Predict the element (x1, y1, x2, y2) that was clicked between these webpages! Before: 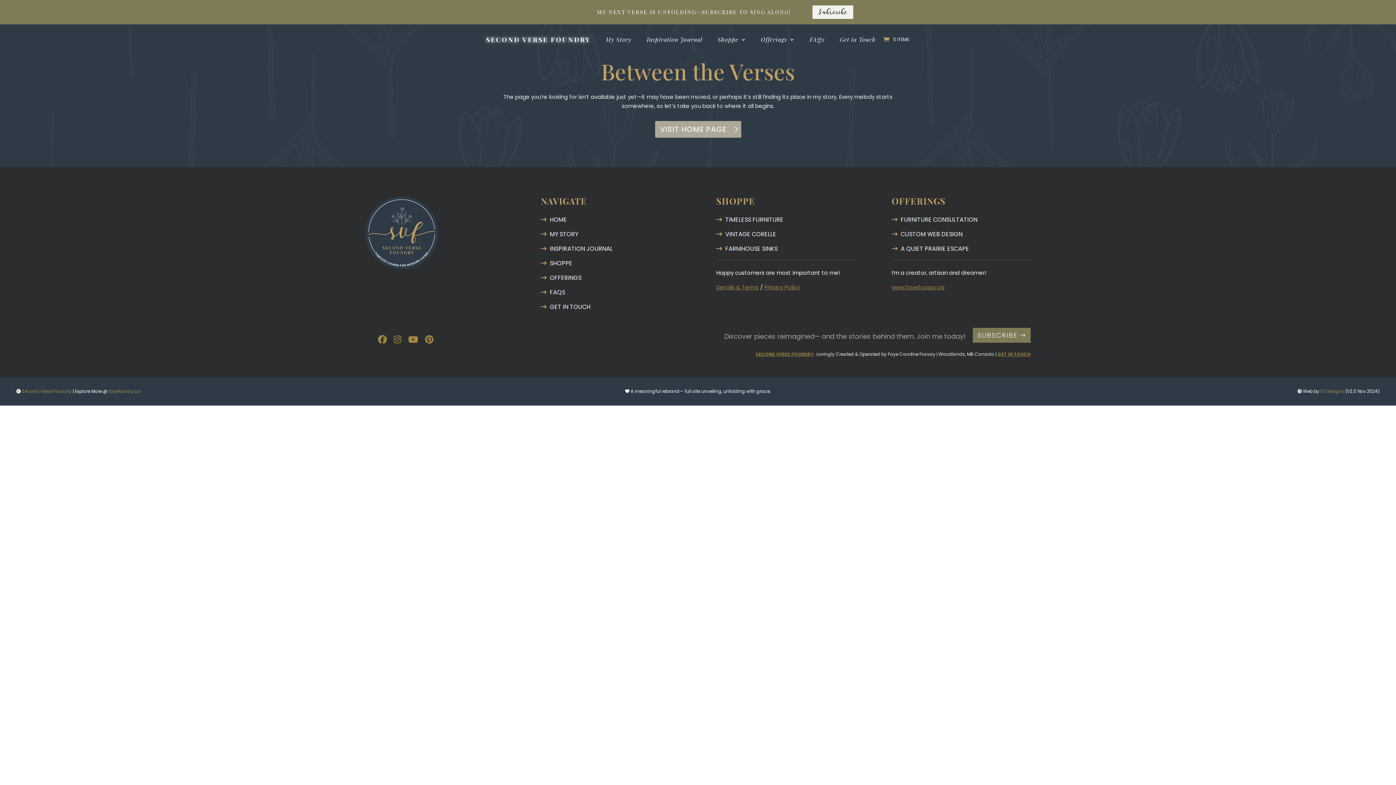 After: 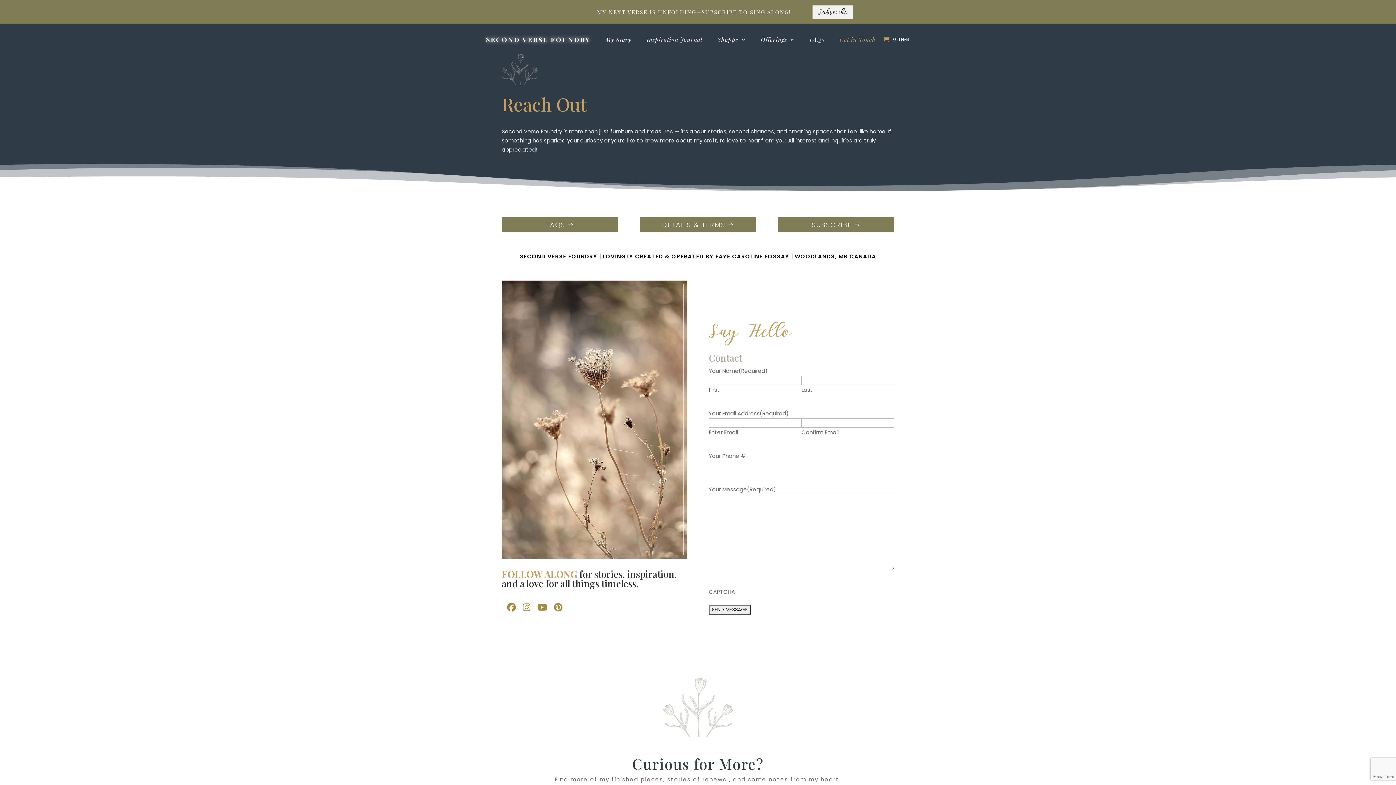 Action: bbox: (997, 351, 1030, 357) label: GET IN TOUCH